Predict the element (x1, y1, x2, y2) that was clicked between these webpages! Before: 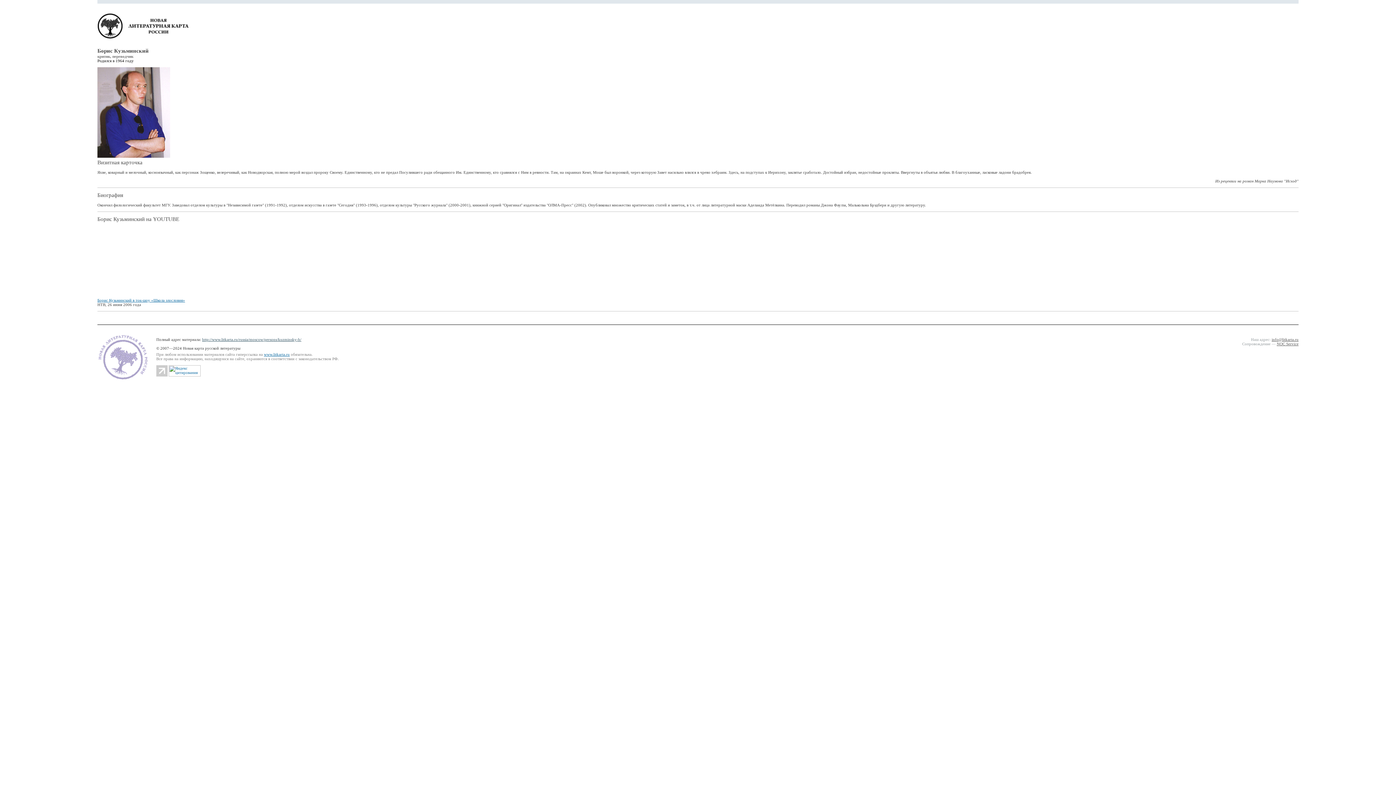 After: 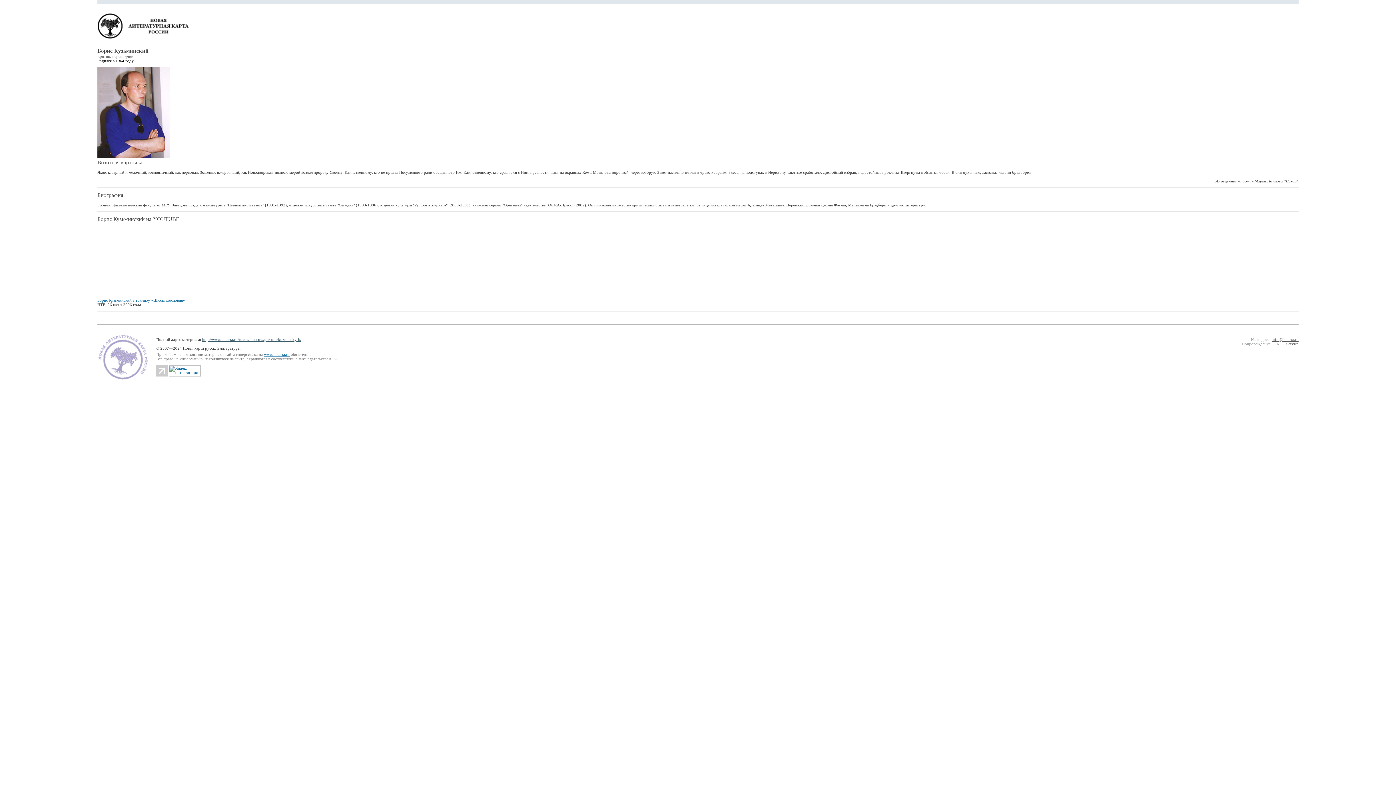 Action: label: NOC Service bbox: (1277, 341, 1298, 346)